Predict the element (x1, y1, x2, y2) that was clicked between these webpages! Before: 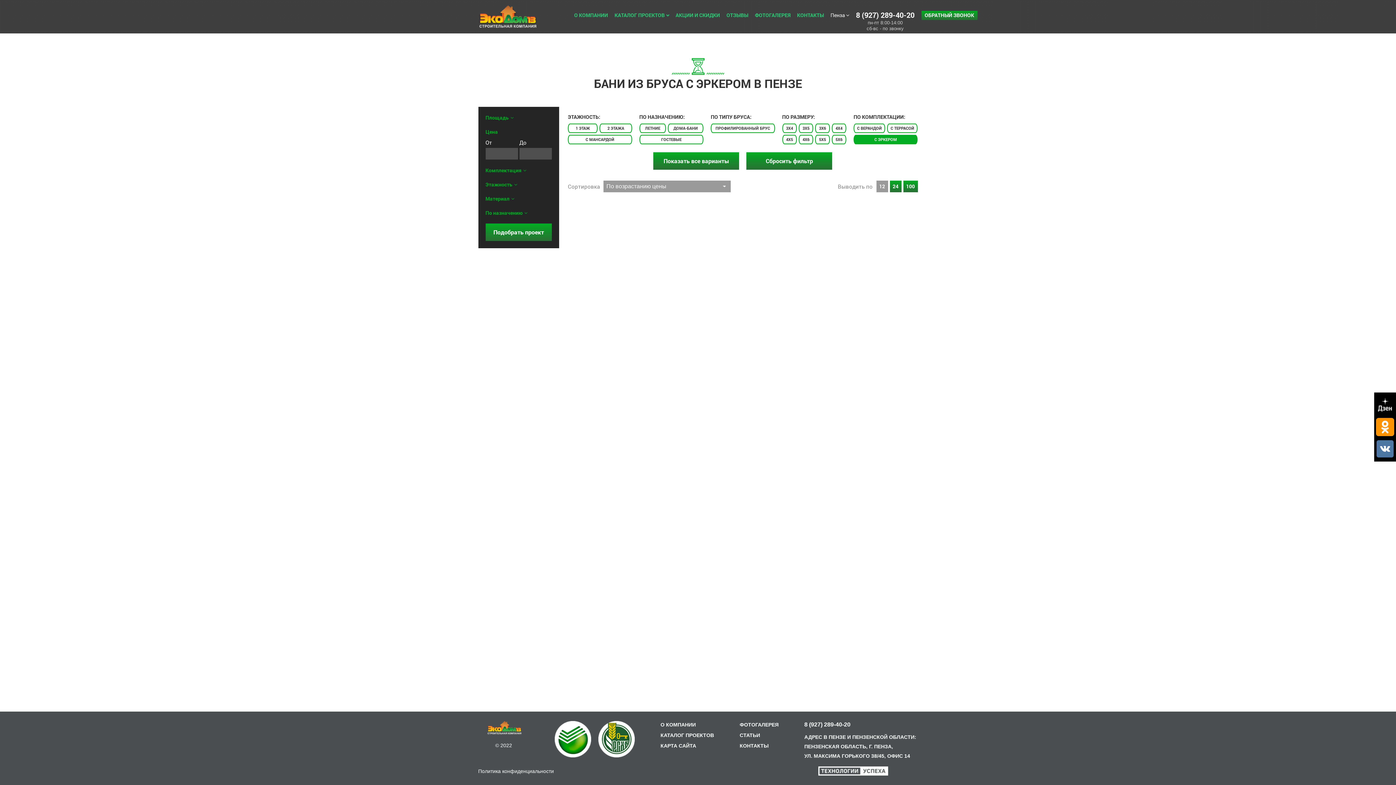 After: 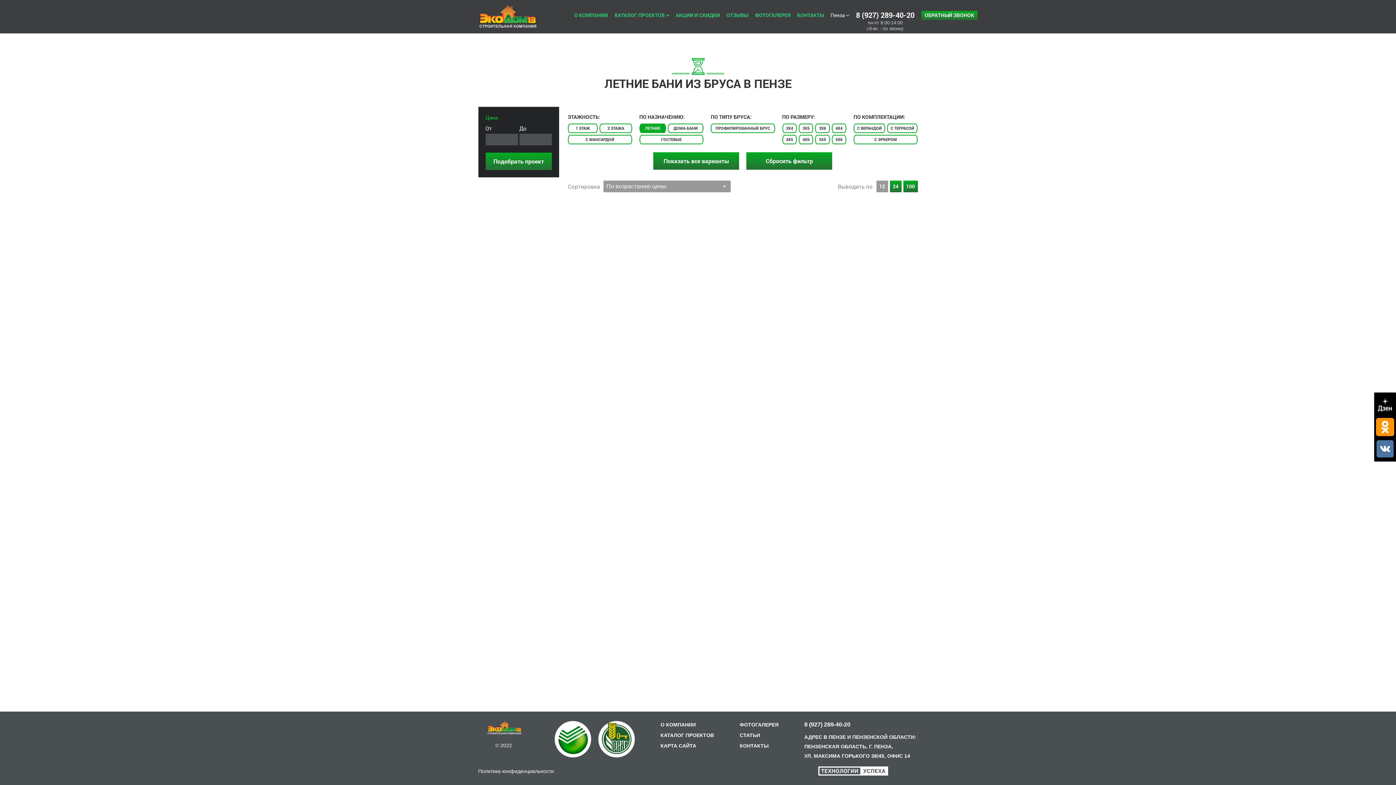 Action: label: ЛЕТНИЕ bbox: (639, 123, 666, 133)